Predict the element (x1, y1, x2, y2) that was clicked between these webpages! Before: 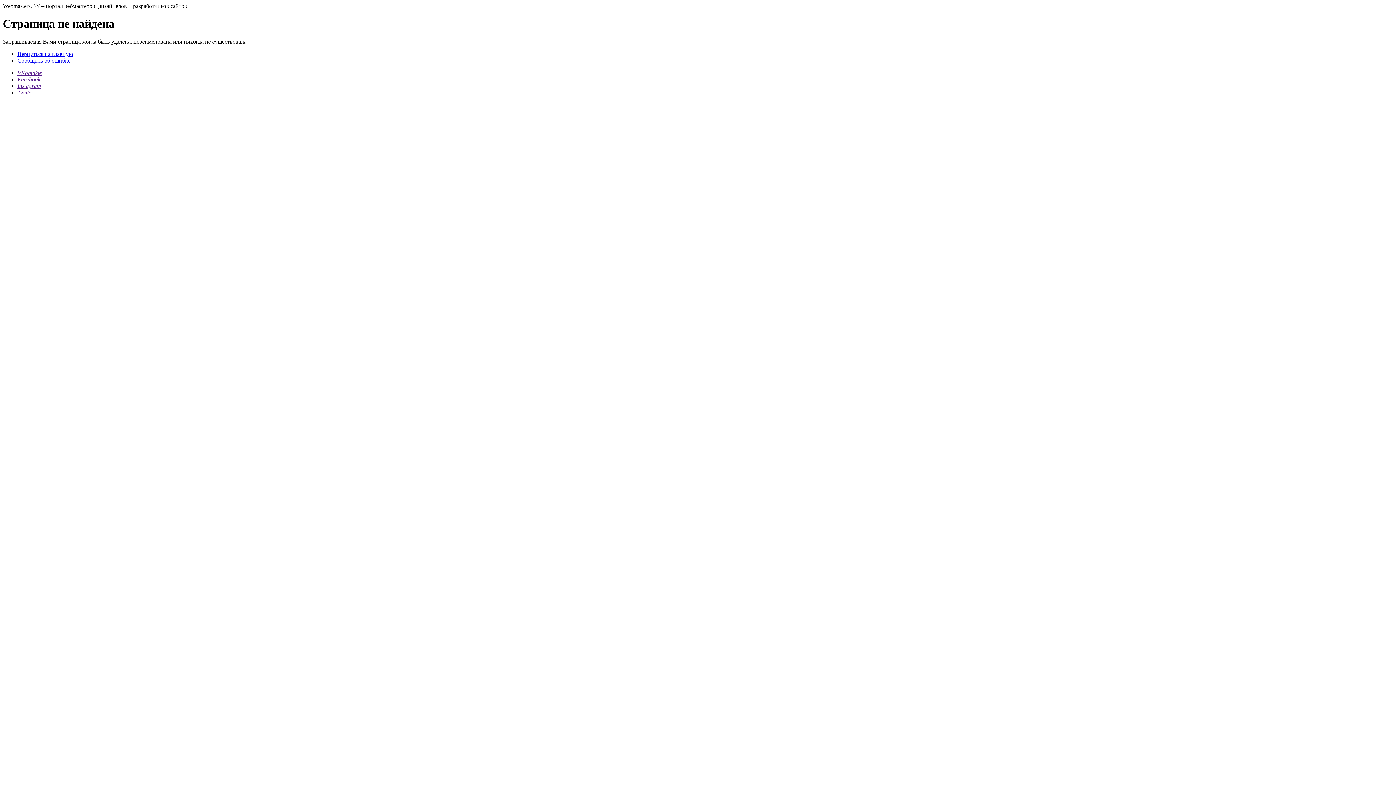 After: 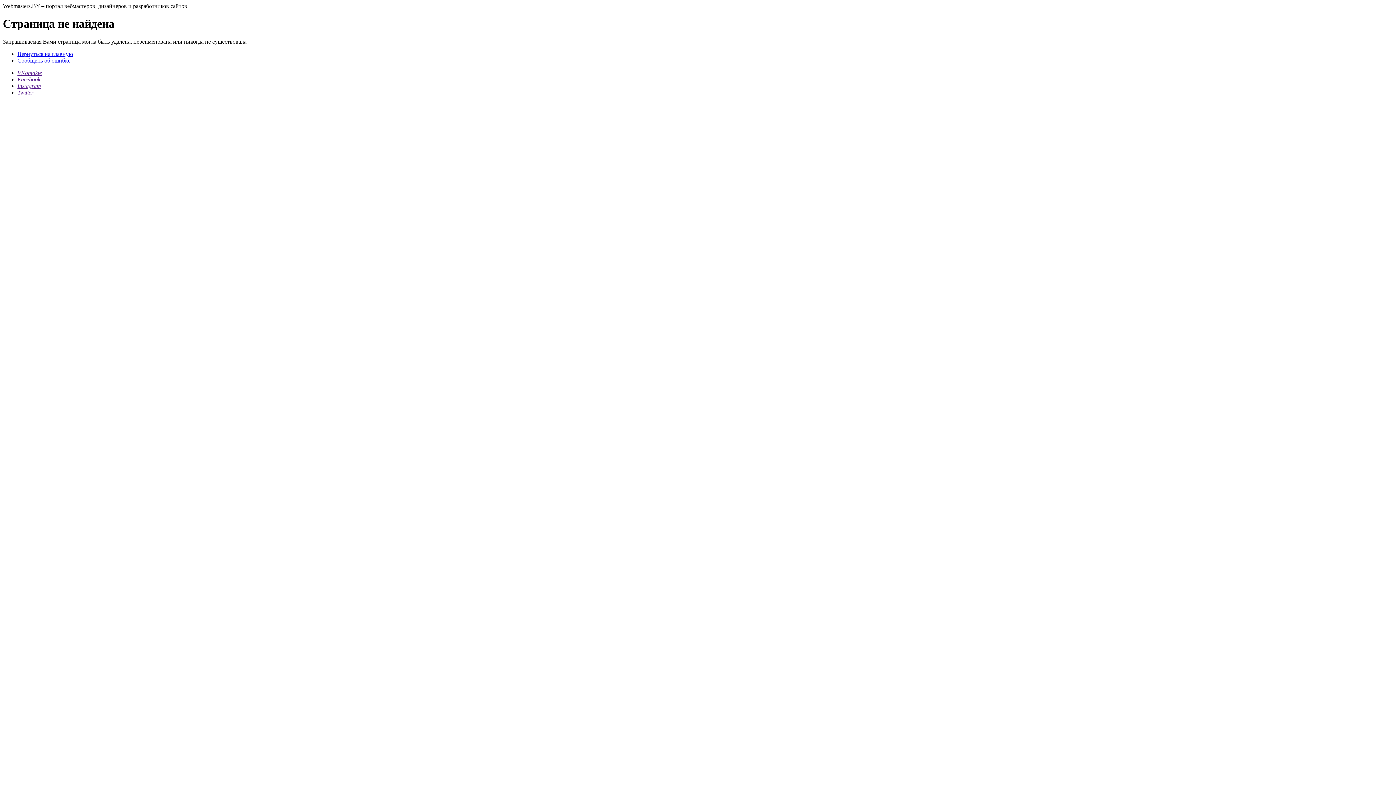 Action: label: Twitter bbox: (17, 89, 33, 95)